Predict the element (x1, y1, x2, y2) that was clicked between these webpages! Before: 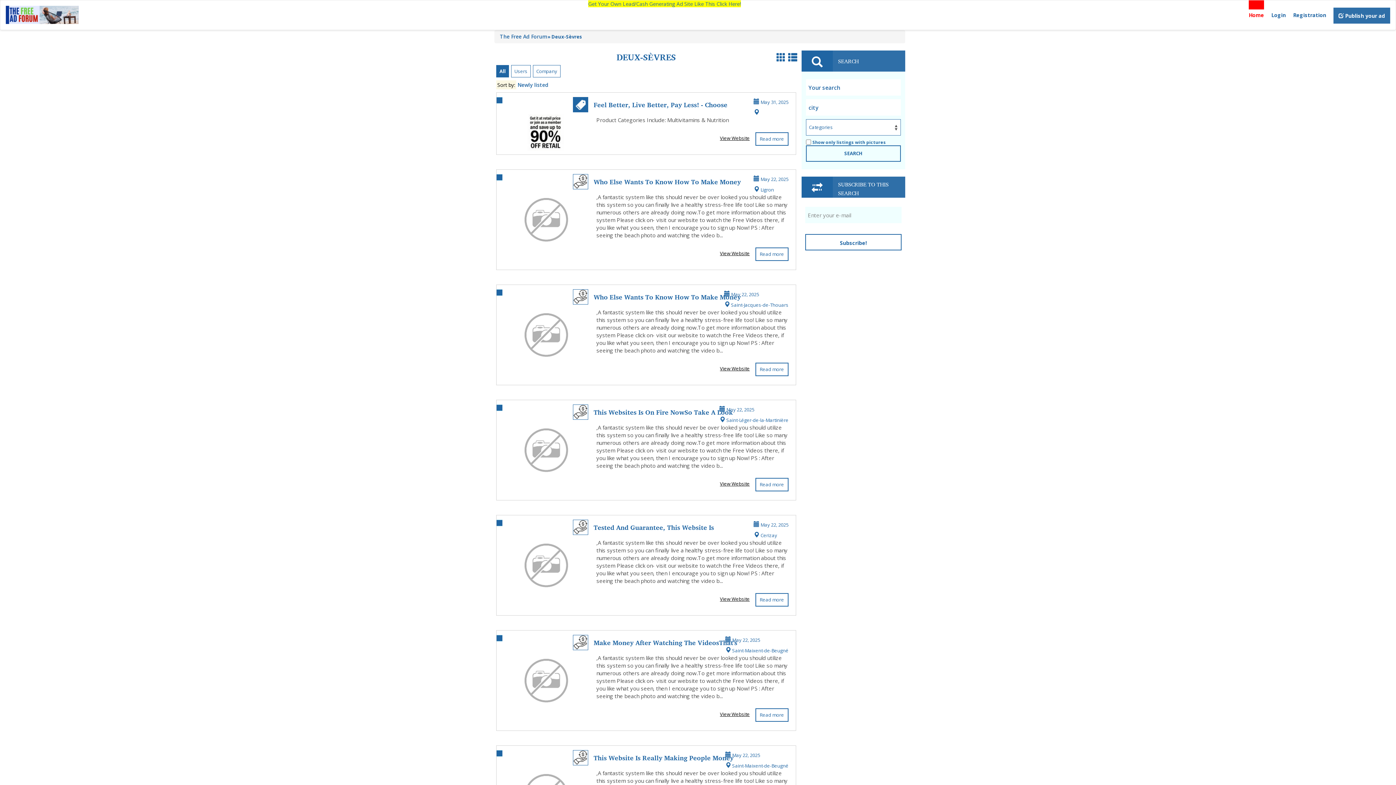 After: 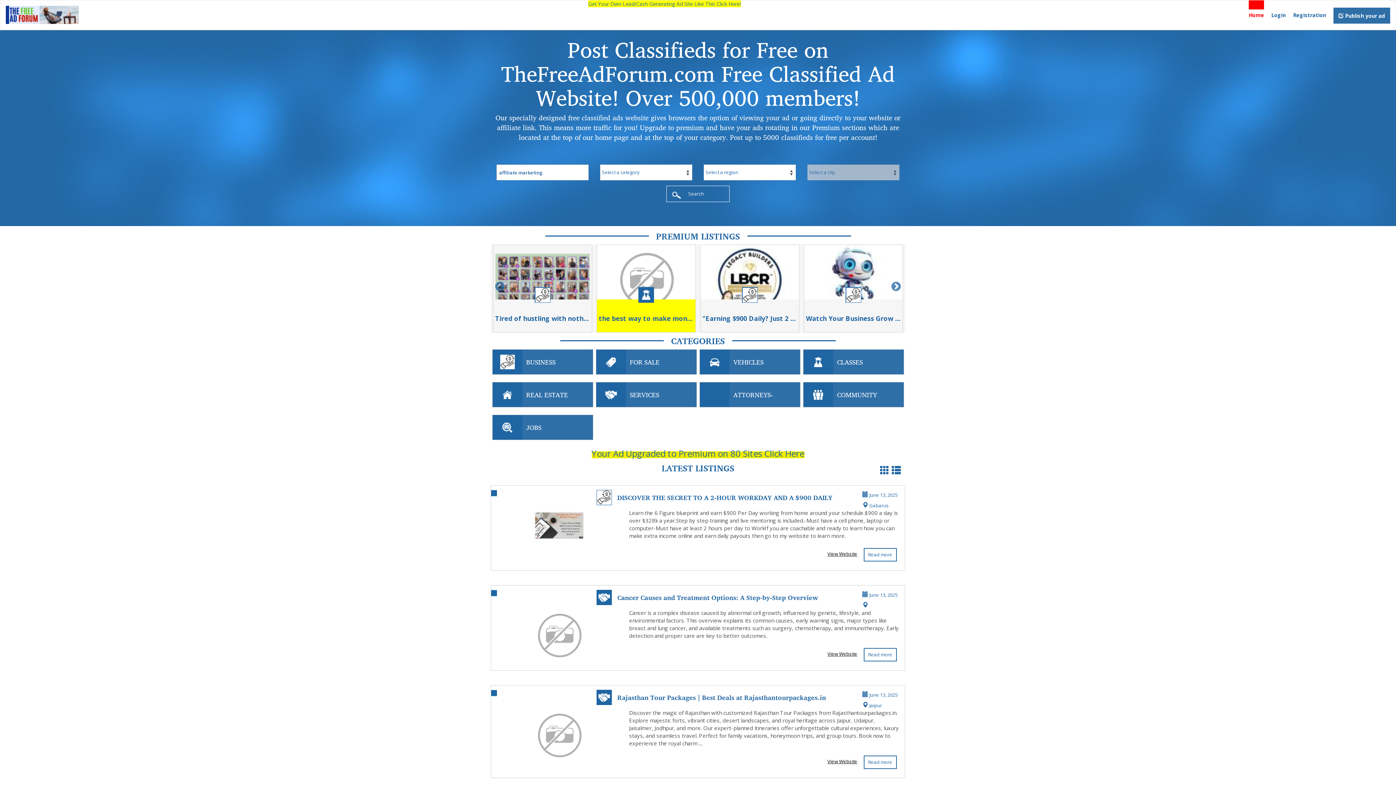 Action: label: The Free Ad Forum bbox: (500, 33, 547, 40)